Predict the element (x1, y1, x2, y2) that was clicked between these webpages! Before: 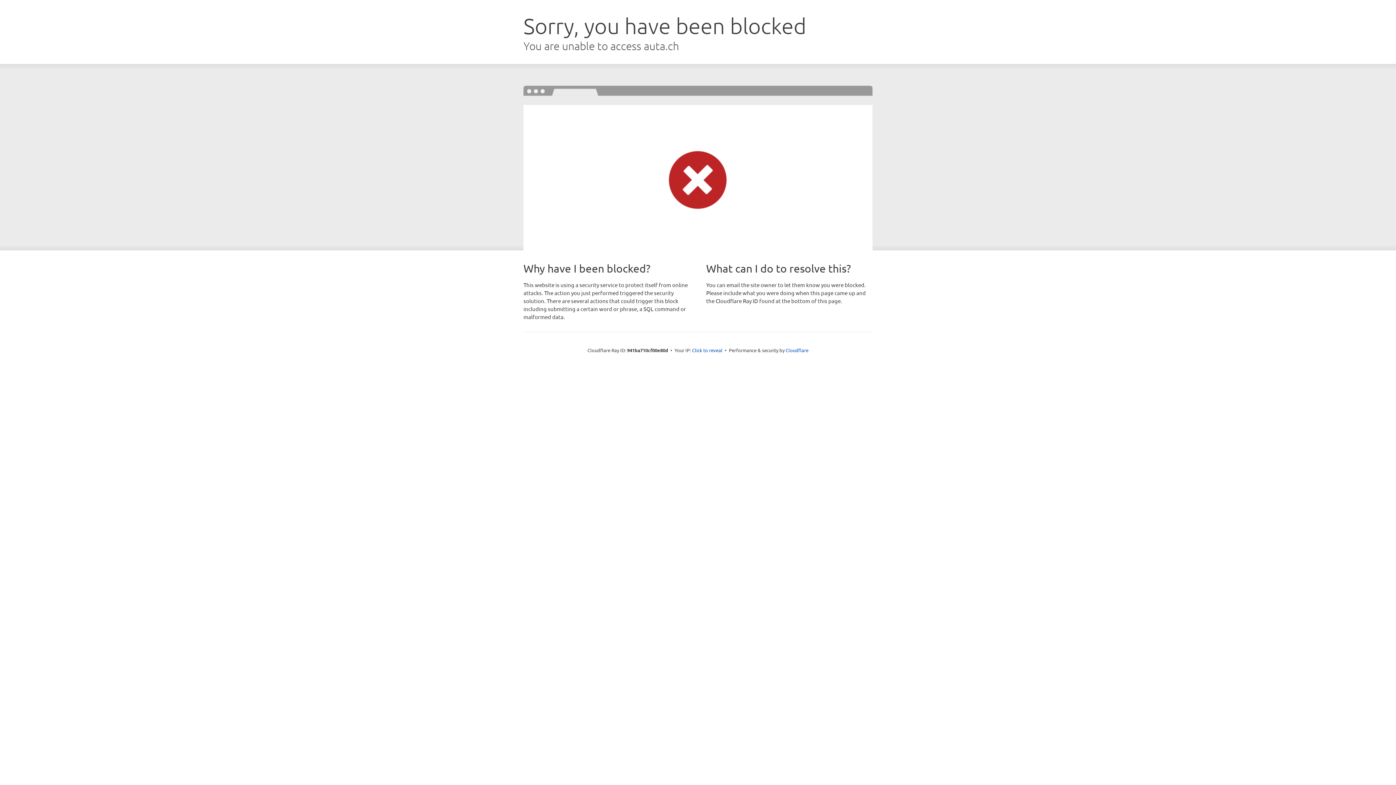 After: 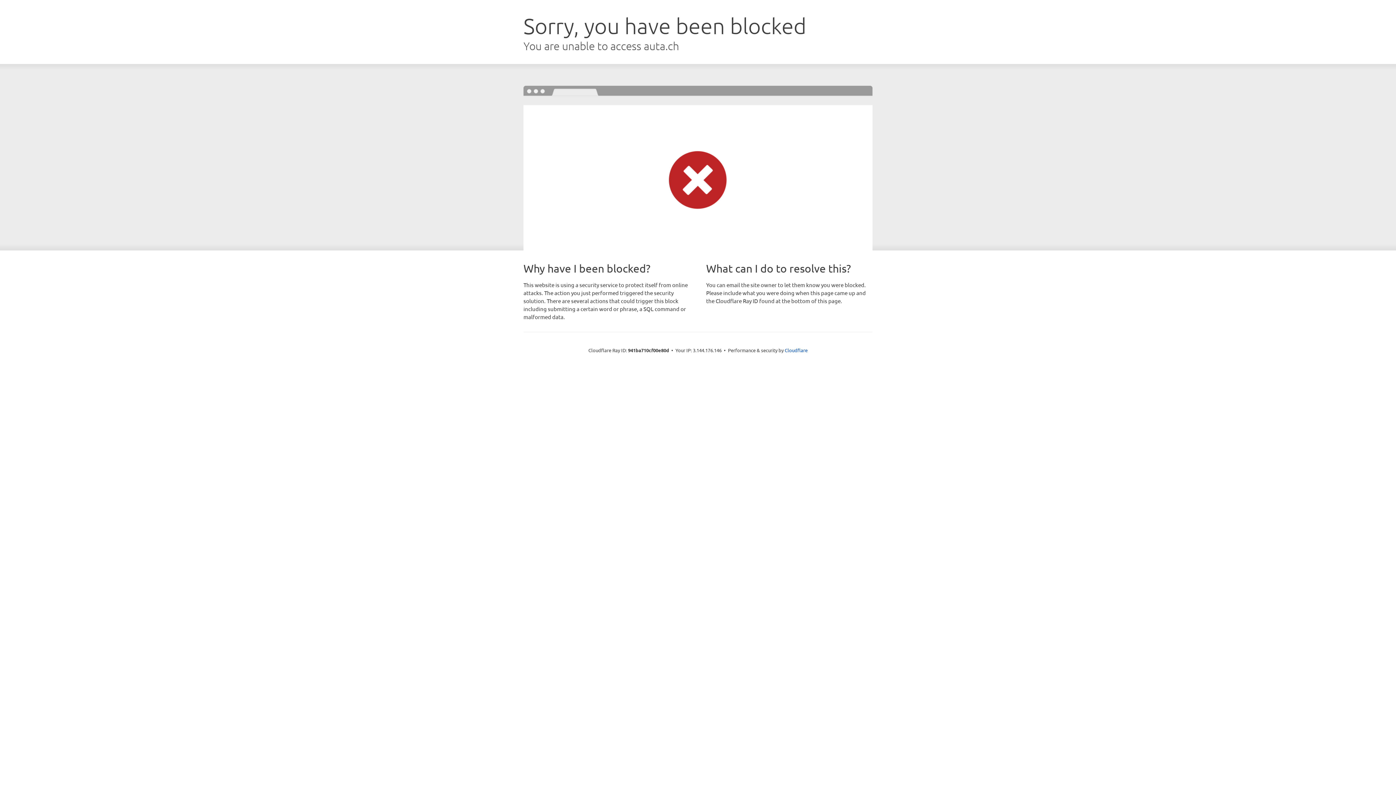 Action: label: Click to reveal bbox: (692, 346, 722, 353)